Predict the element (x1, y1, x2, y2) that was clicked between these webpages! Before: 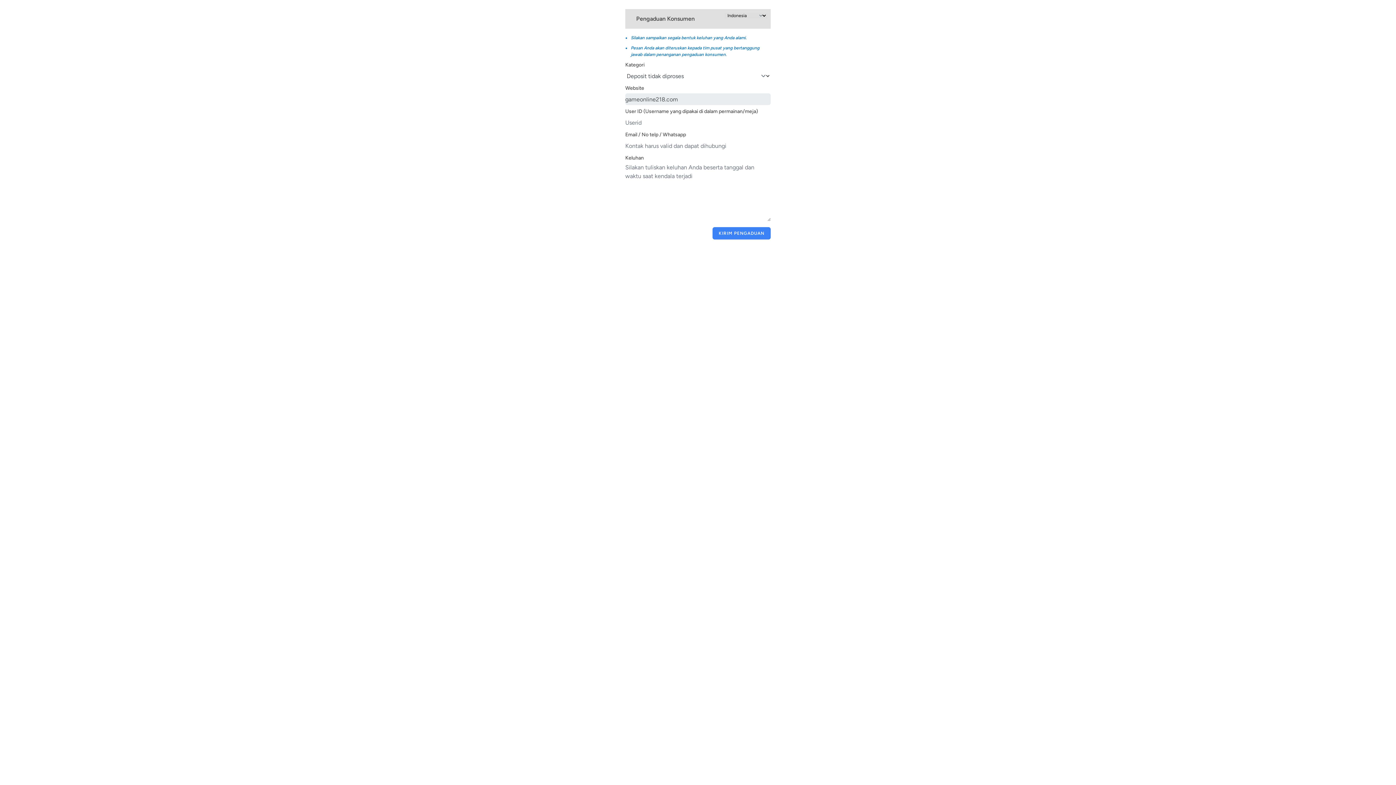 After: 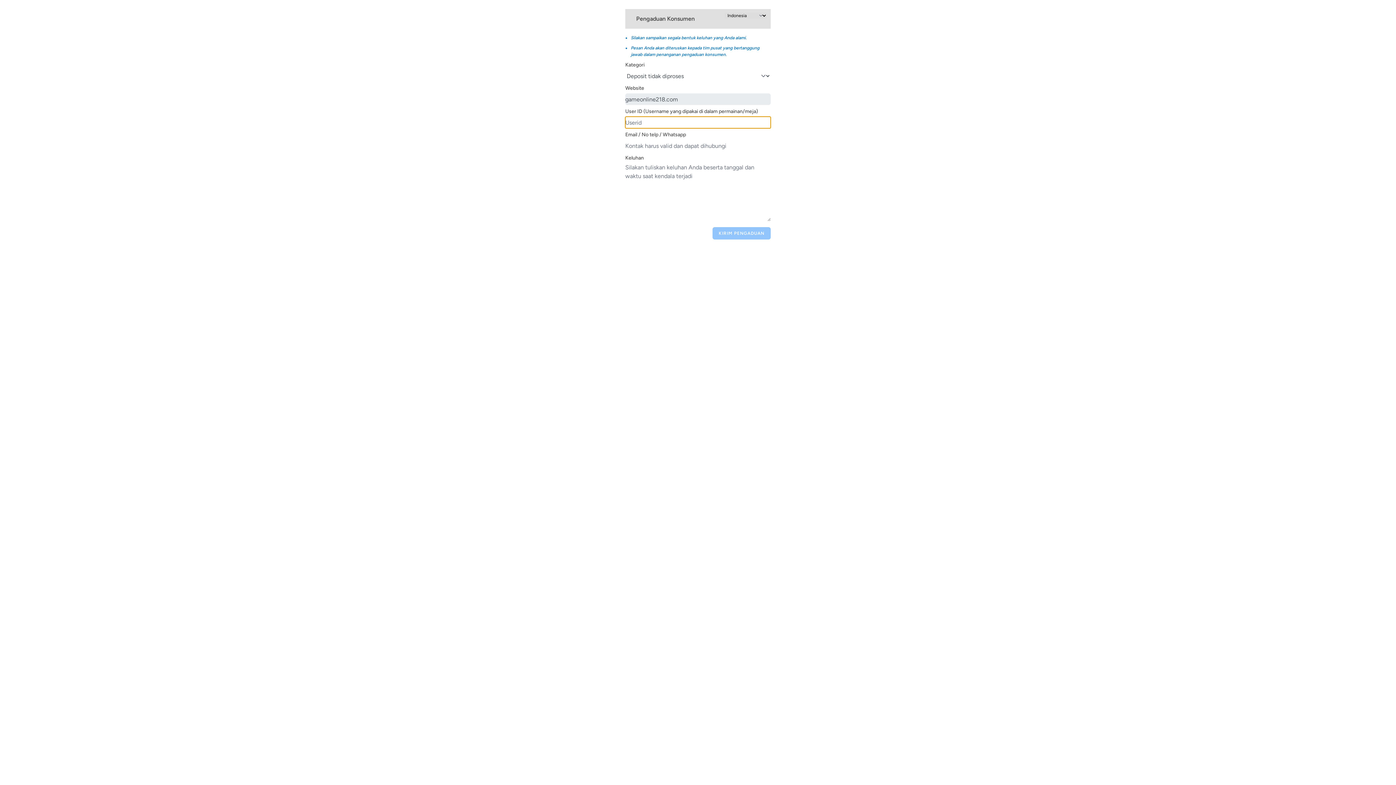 Action: label: KIRIM PENGADUAN bbox: (712, 227, 770, 239)